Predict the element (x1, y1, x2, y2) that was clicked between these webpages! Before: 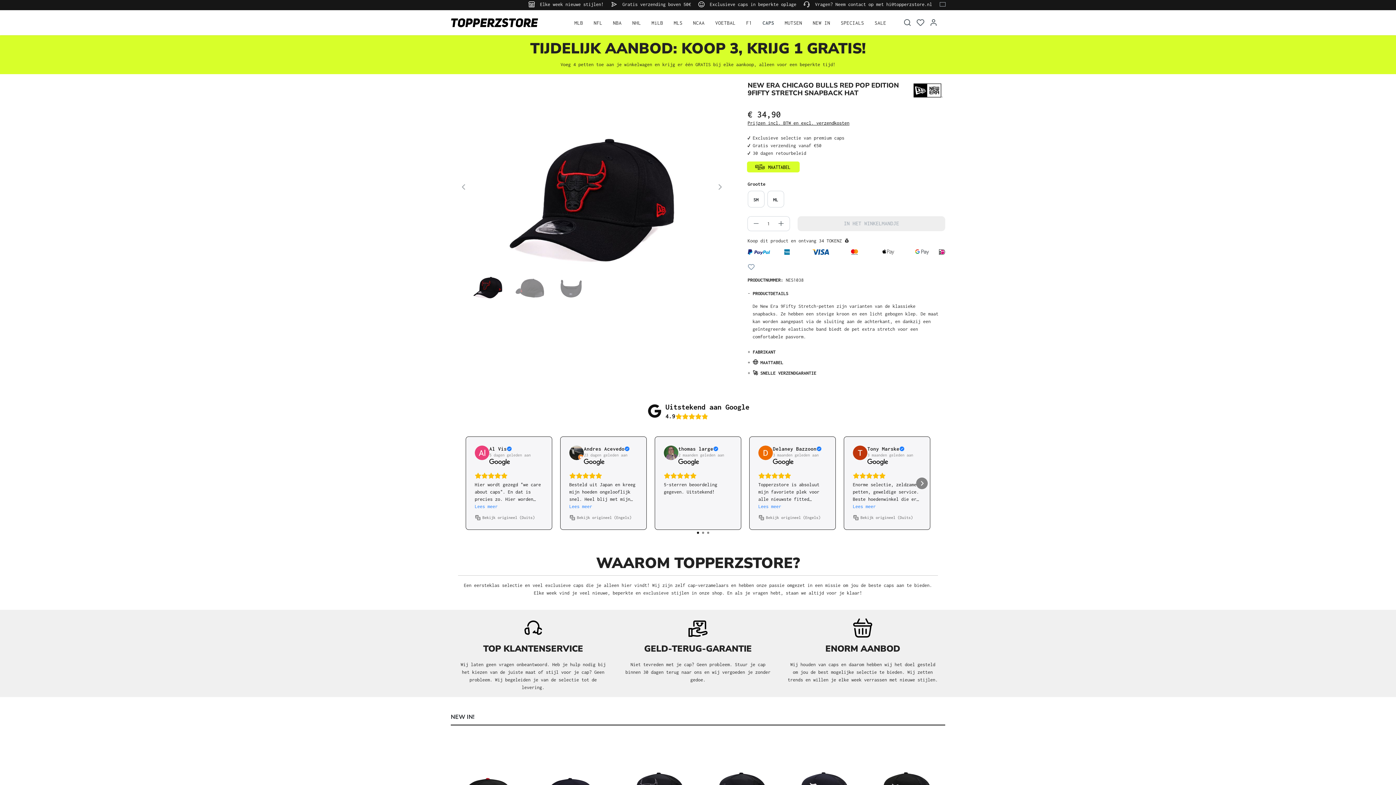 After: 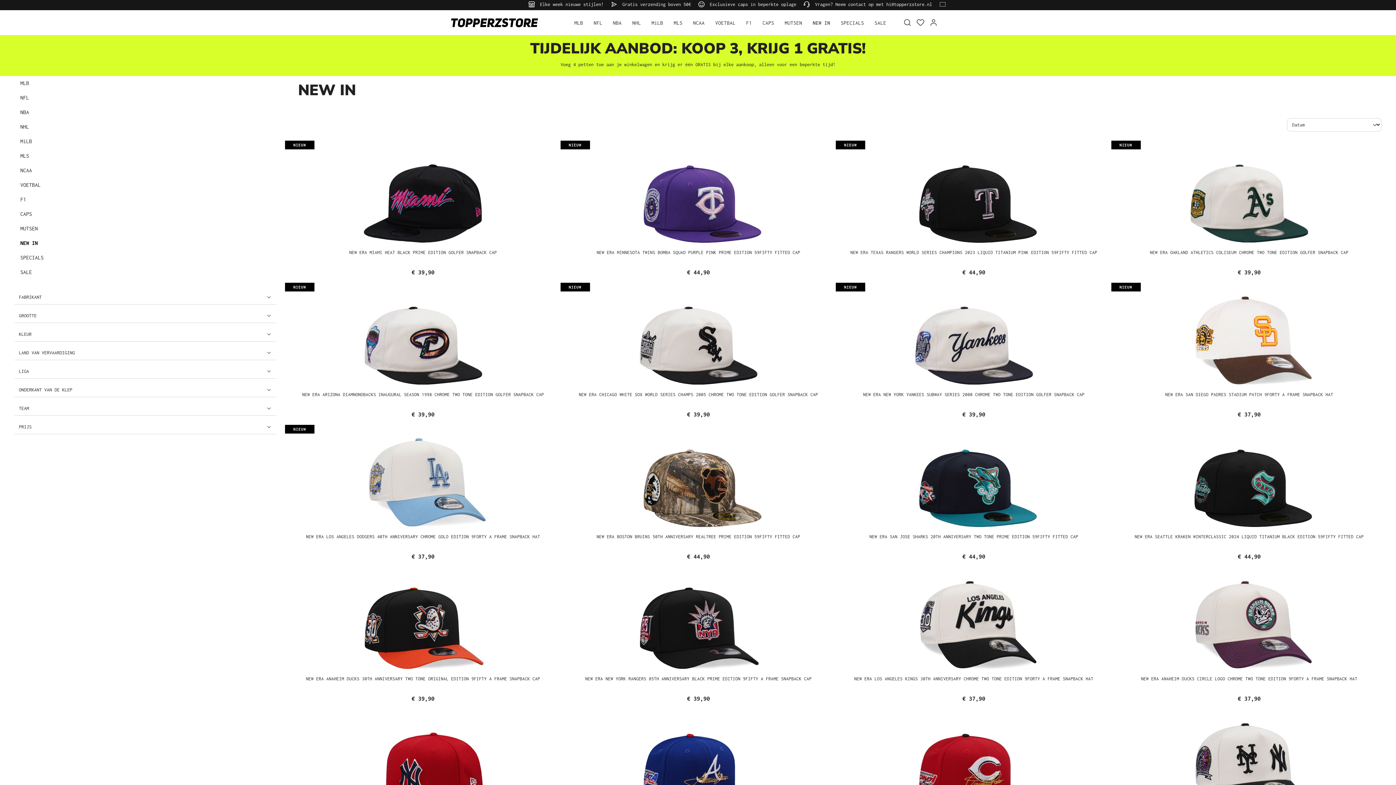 Action: label: NEW IN bbox: (812, 15, 830, 29)